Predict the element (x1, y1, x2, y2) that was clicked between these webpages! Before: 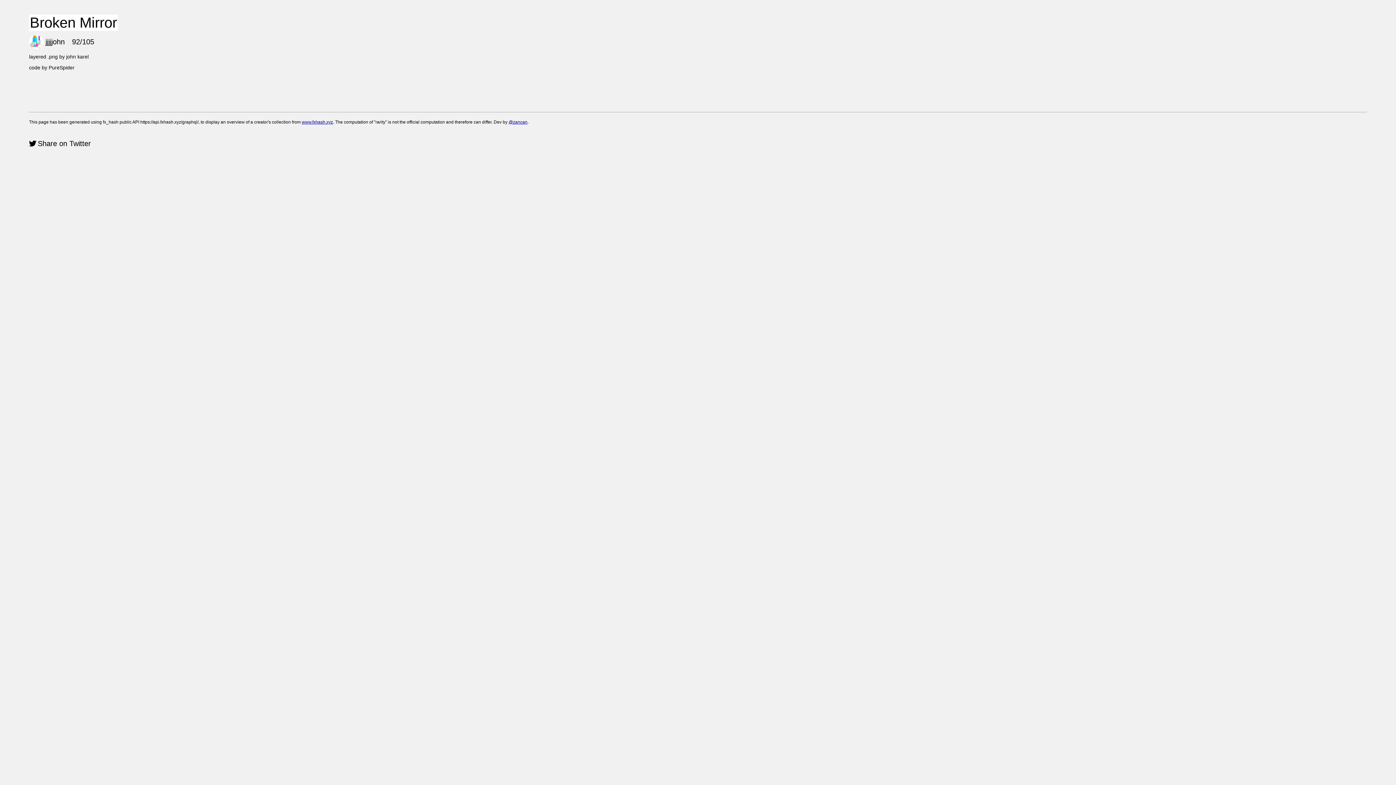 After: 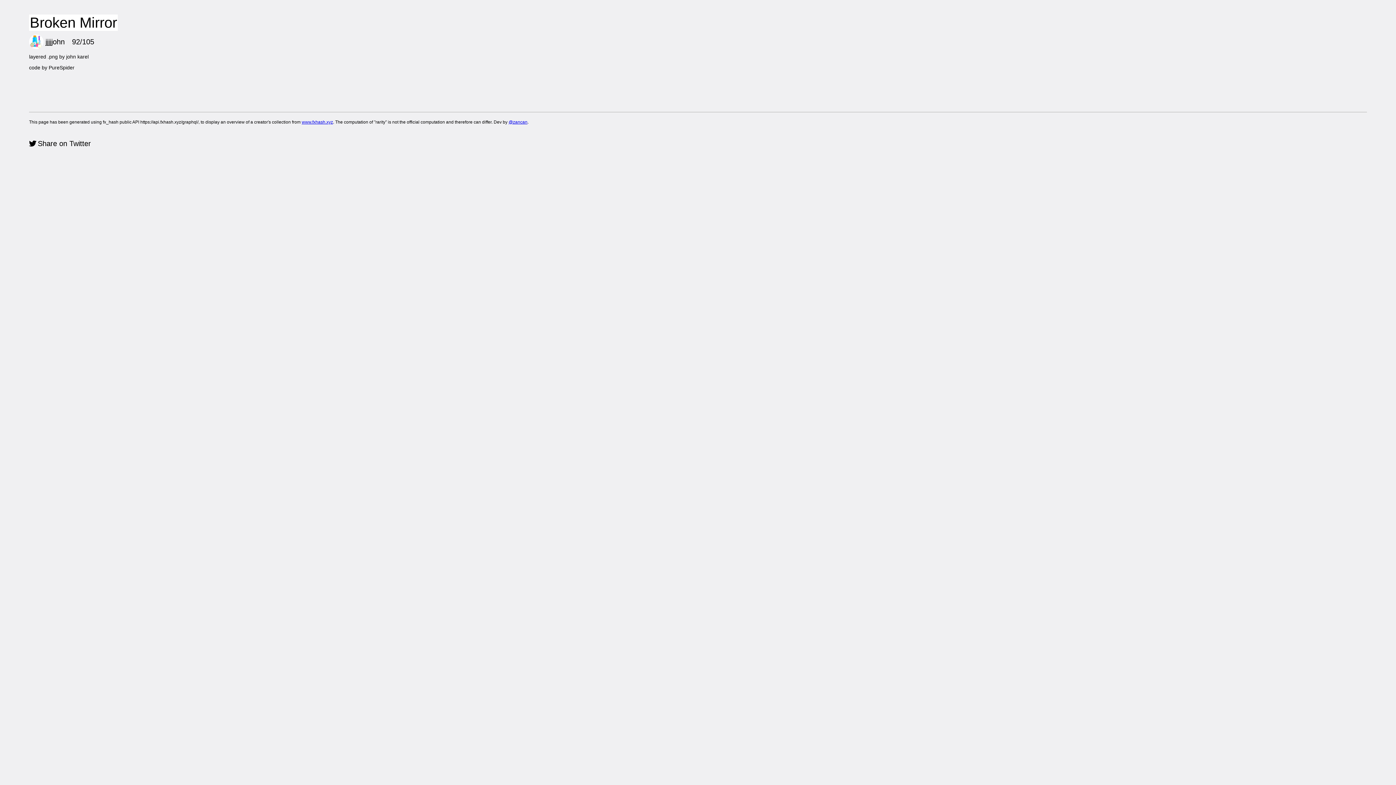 Action: bbox: (508, 132, 527, 137) label: @zancan